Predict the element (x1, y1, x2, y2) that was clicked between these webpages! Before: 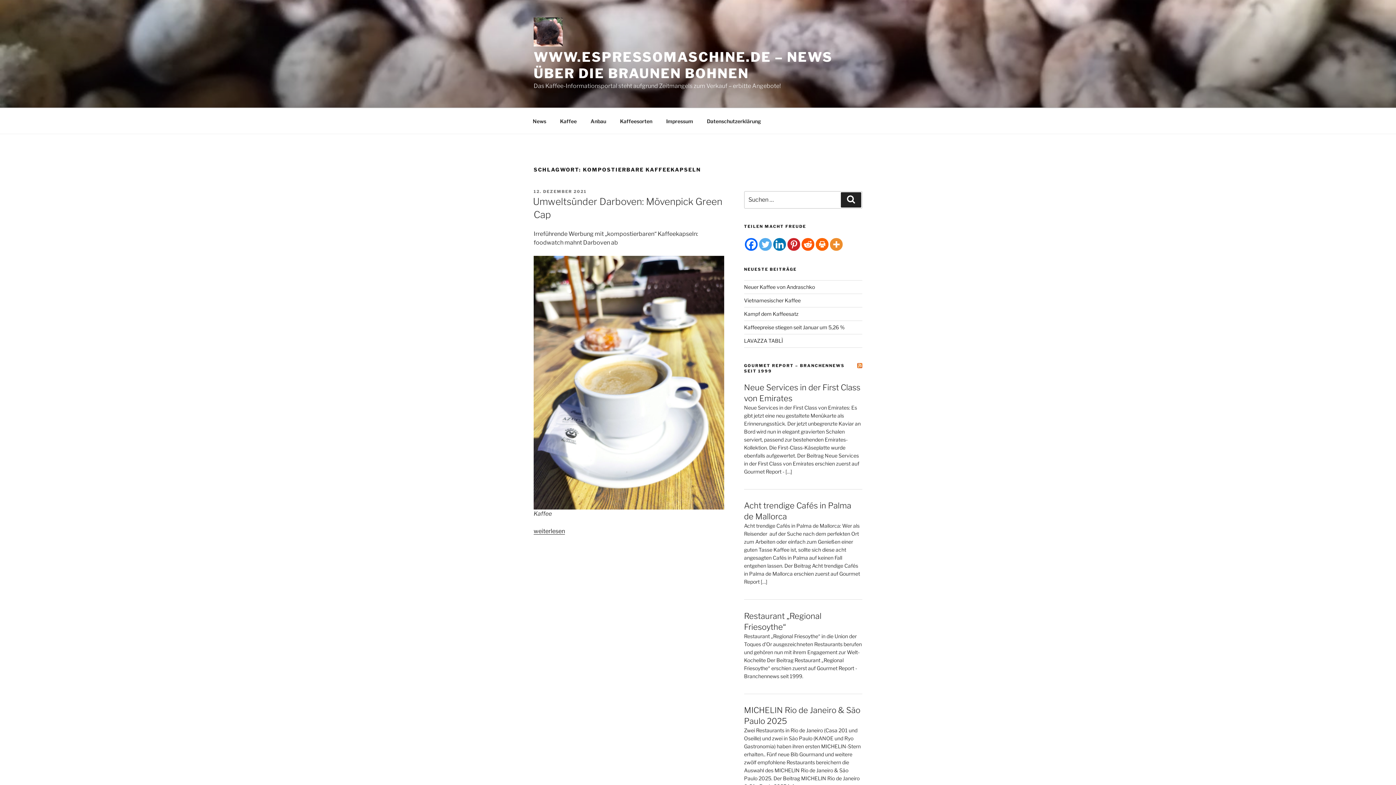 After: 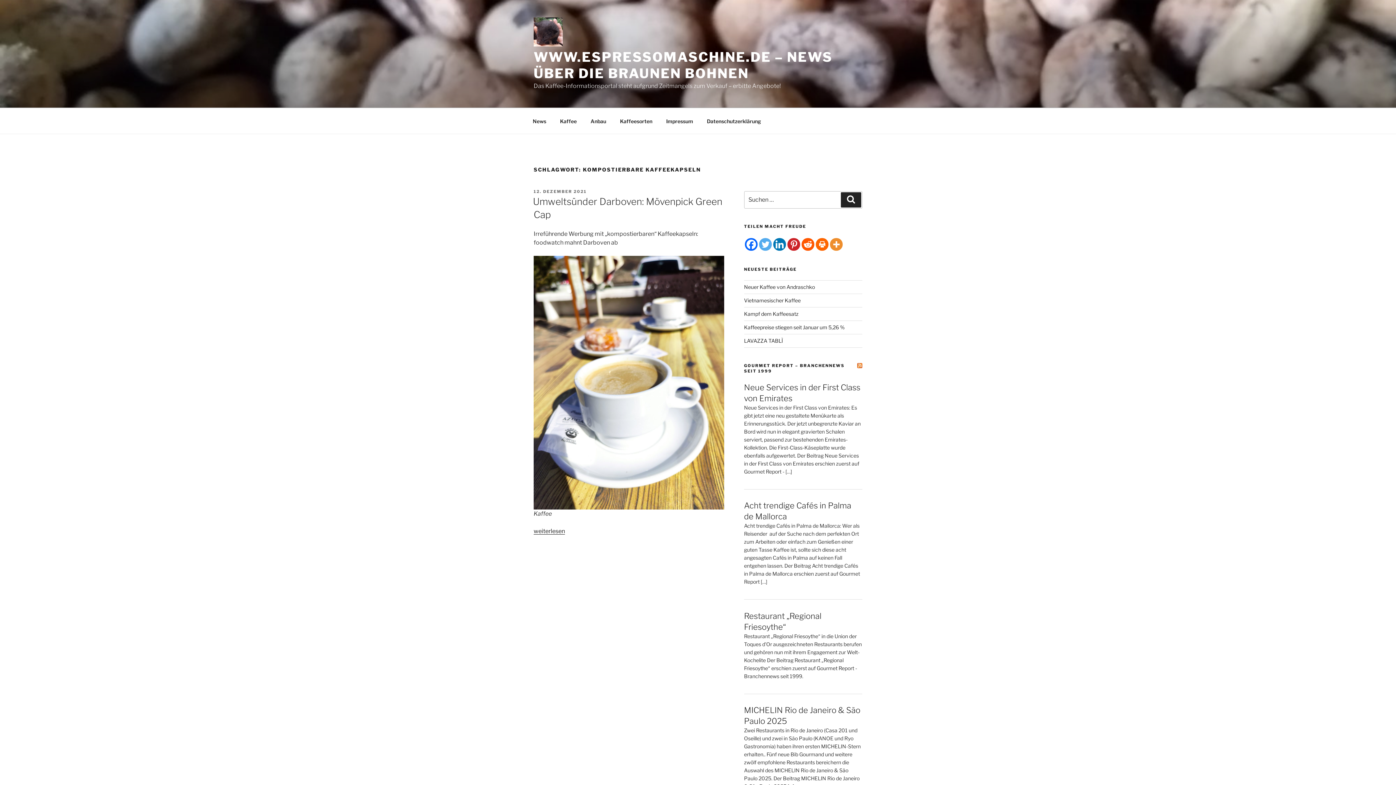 Action: bbox: (744, 238, 757, 250)